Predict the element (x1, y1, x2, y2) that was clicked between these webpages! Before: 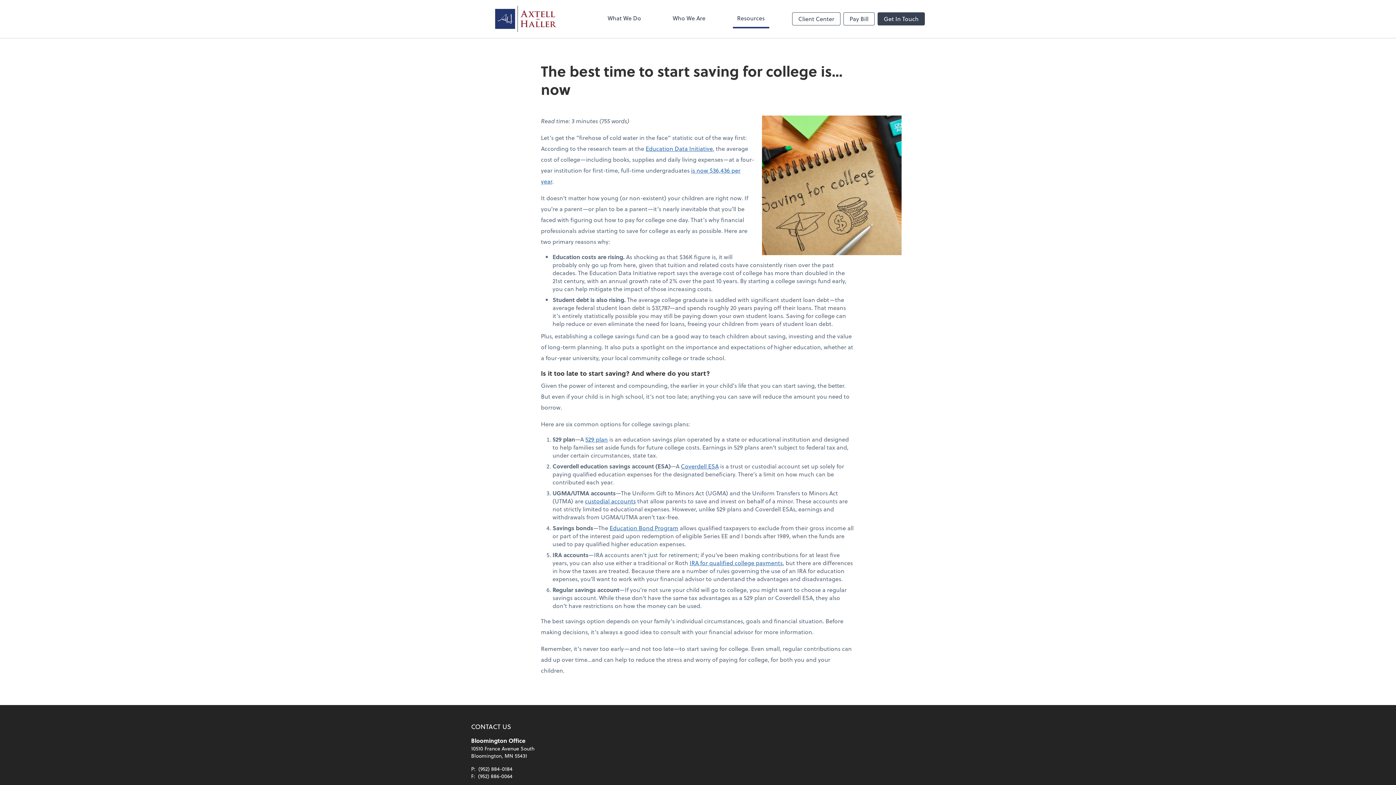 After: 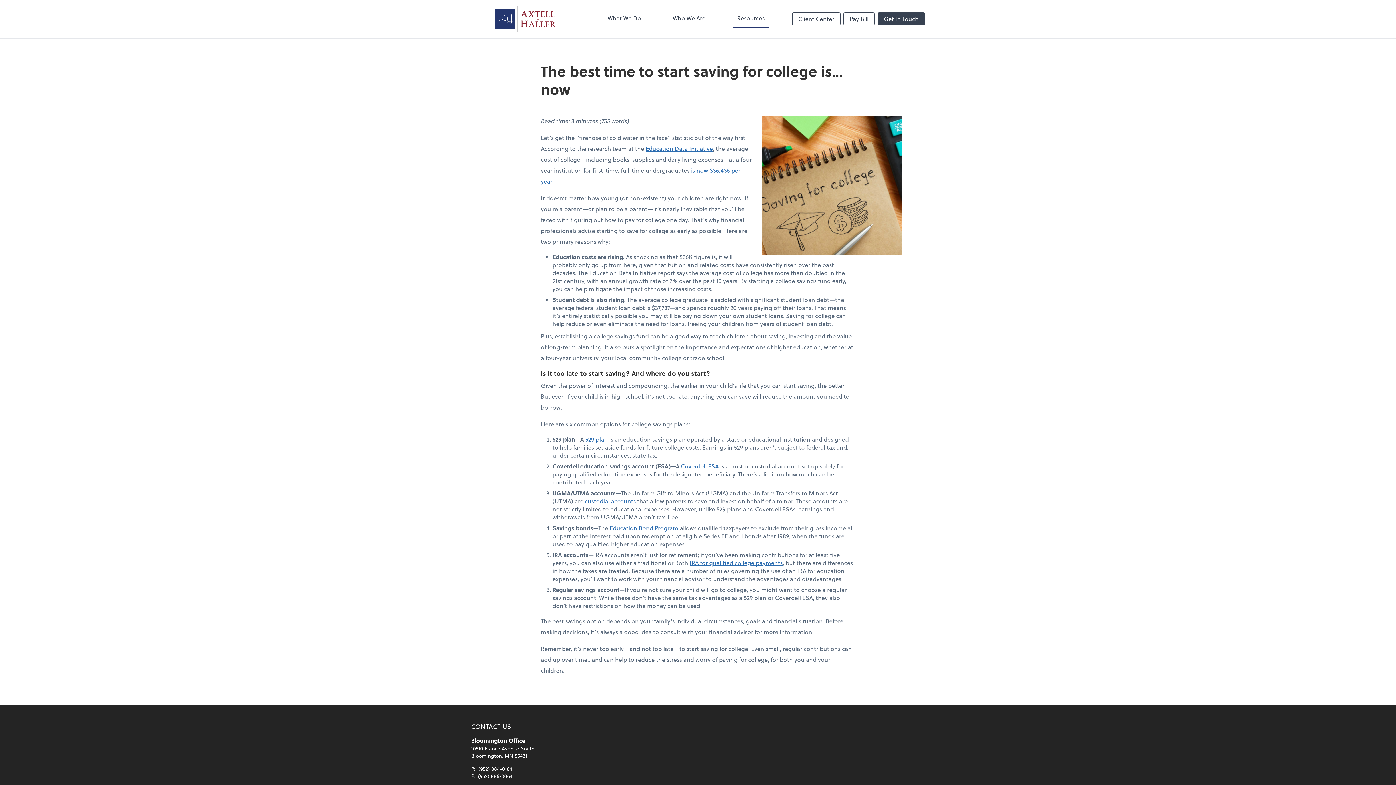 Action: bbox: (609, 524, 678, 532) label: Education Bond Program